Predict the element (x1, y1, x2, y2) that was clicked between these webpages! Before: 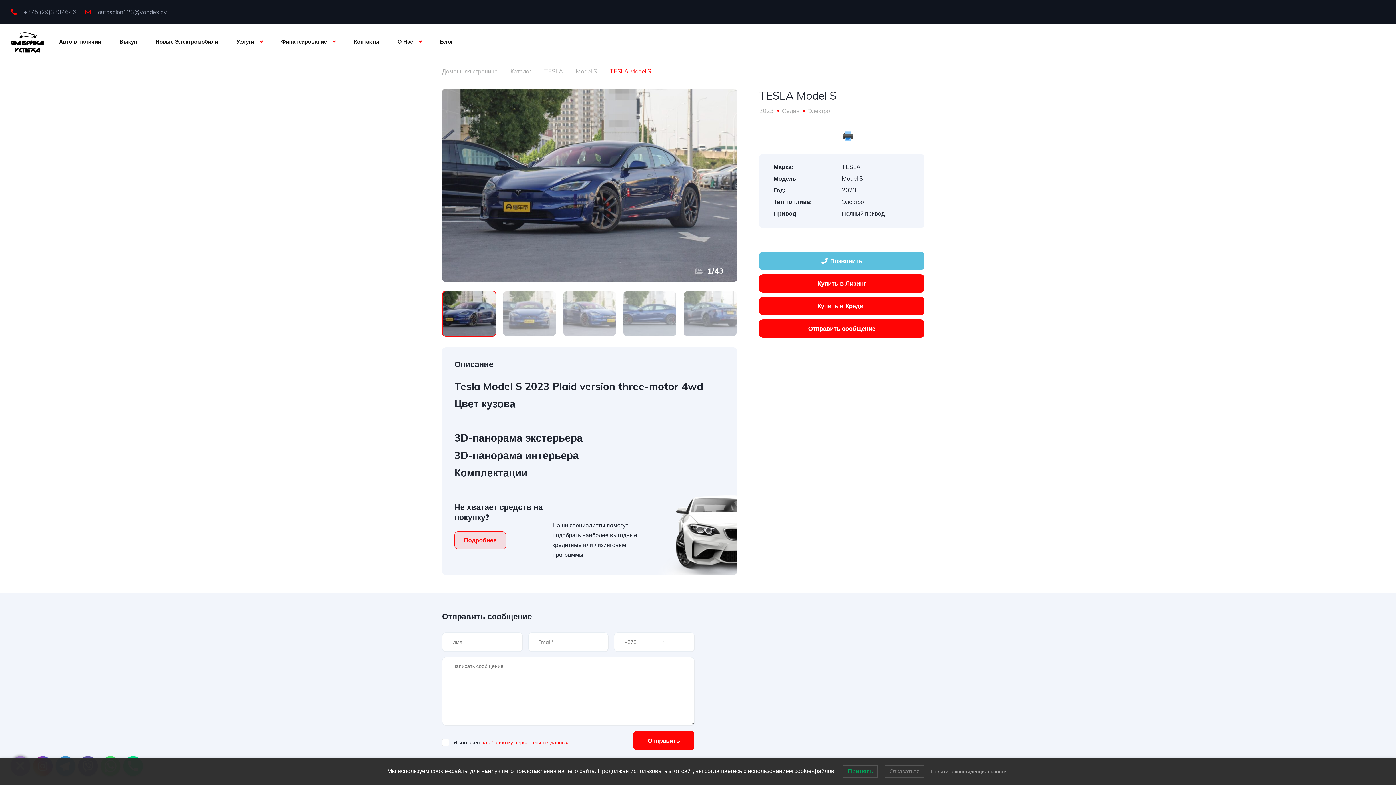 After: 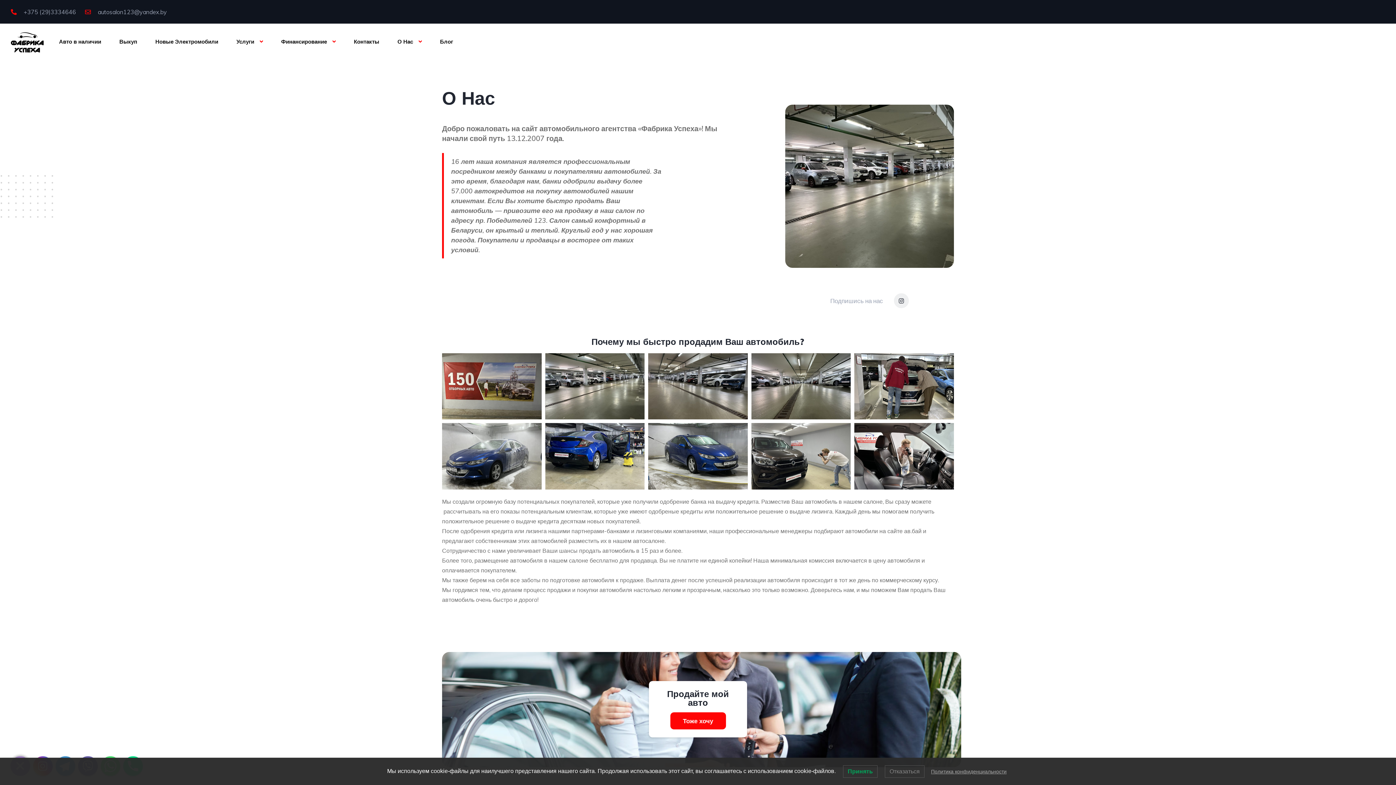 Action: bbox: (397, 28, 421, 54) label: О Нас